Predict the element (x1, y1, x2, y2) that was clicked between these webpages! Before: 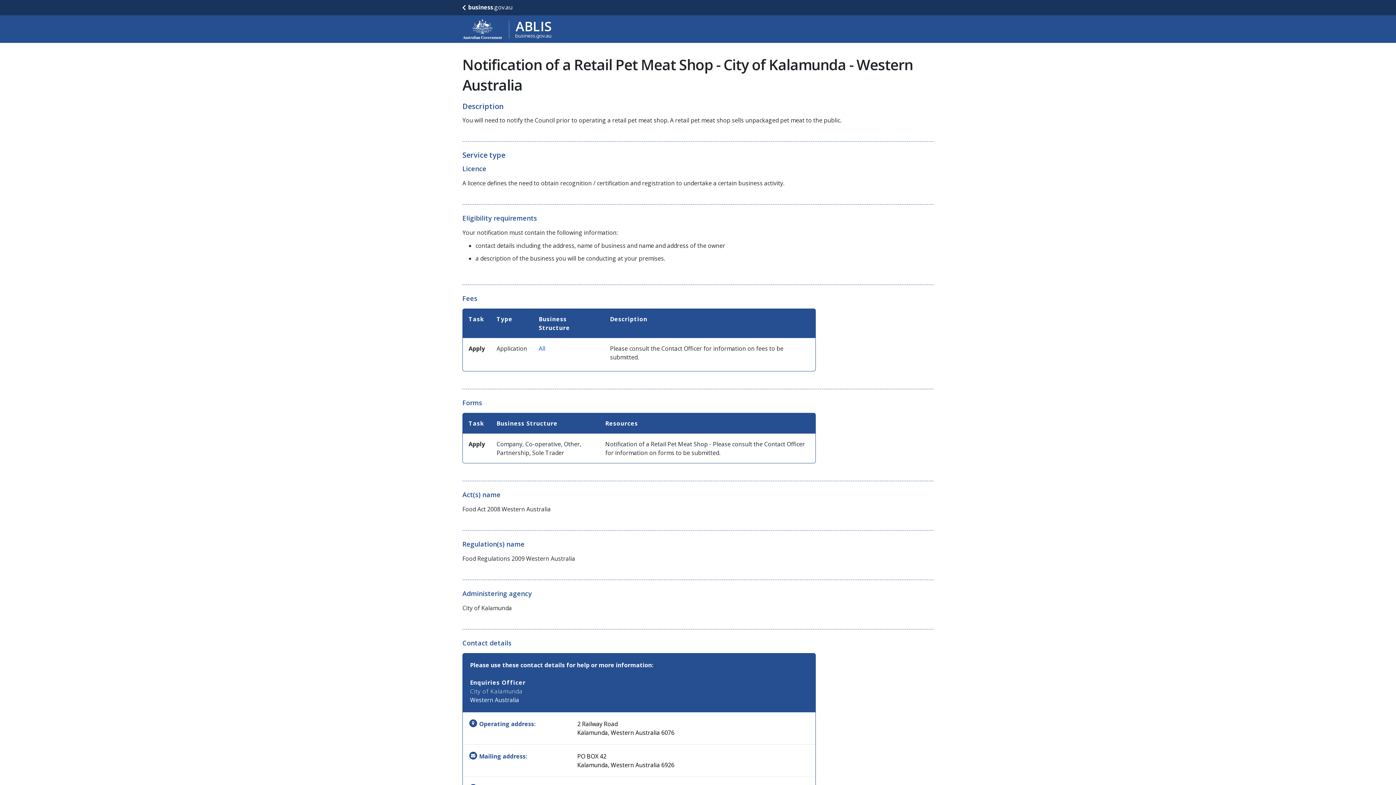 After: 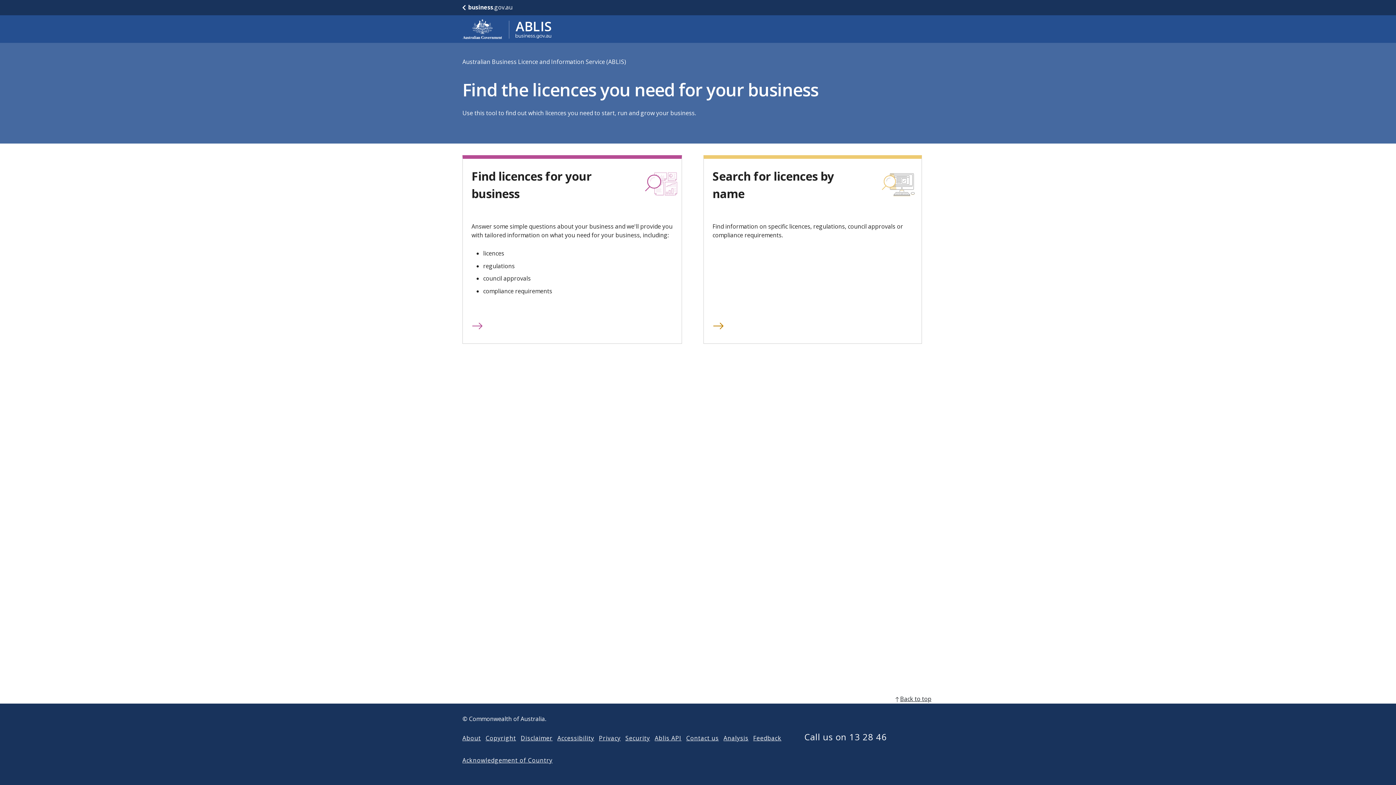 Action: bbox: (462, 18, 552, 39) label: Go to ABLIS home